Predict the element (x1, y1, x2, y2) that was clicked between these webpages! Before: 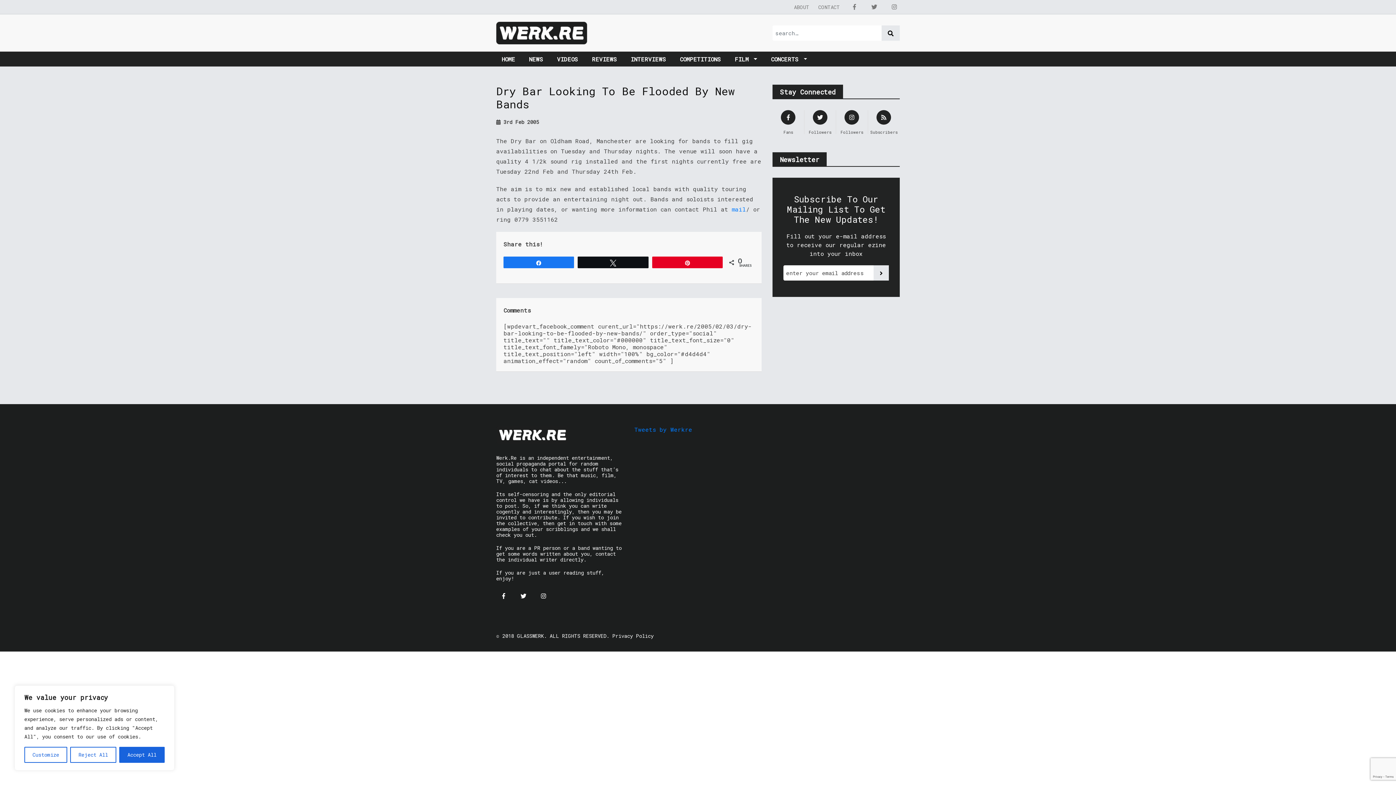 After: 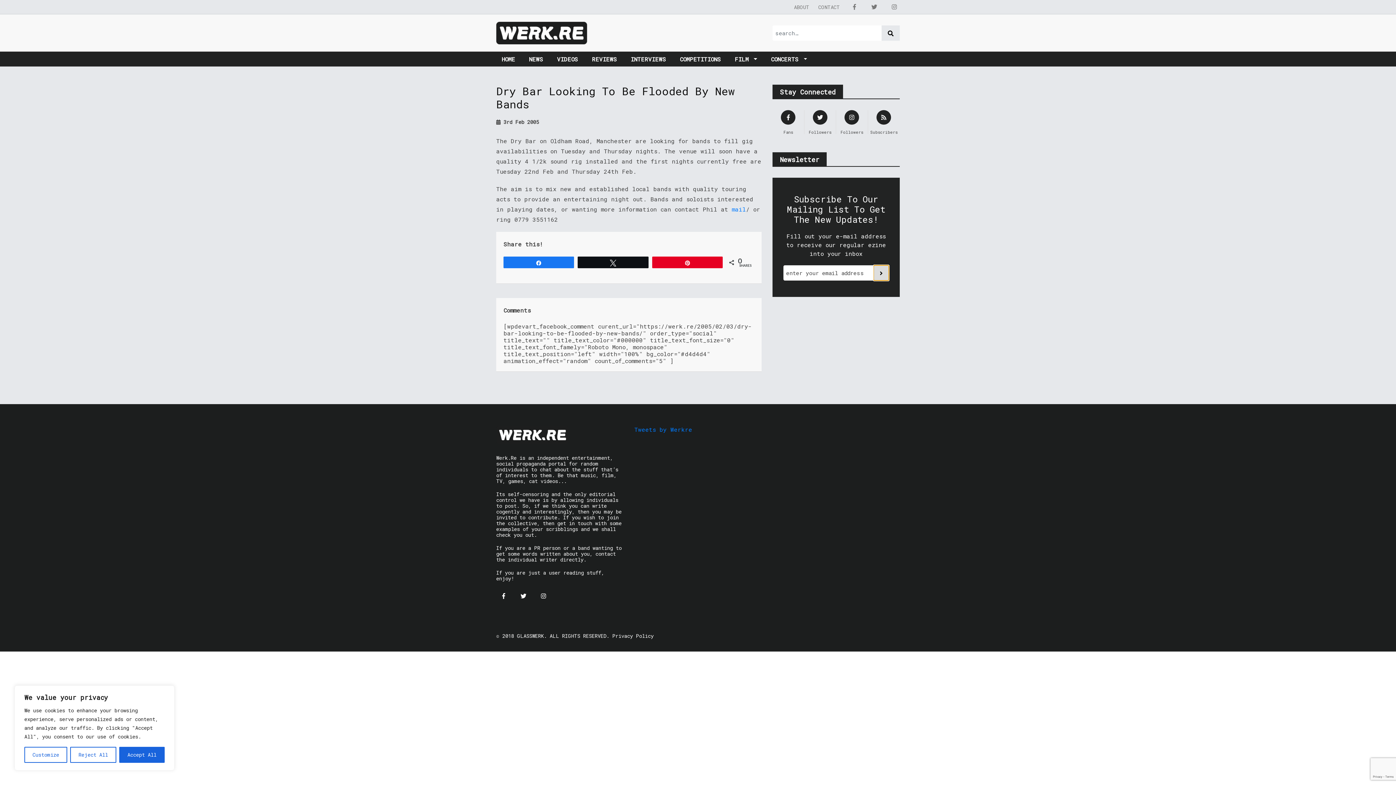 Action: bbox: (873, 265, 889, 280)